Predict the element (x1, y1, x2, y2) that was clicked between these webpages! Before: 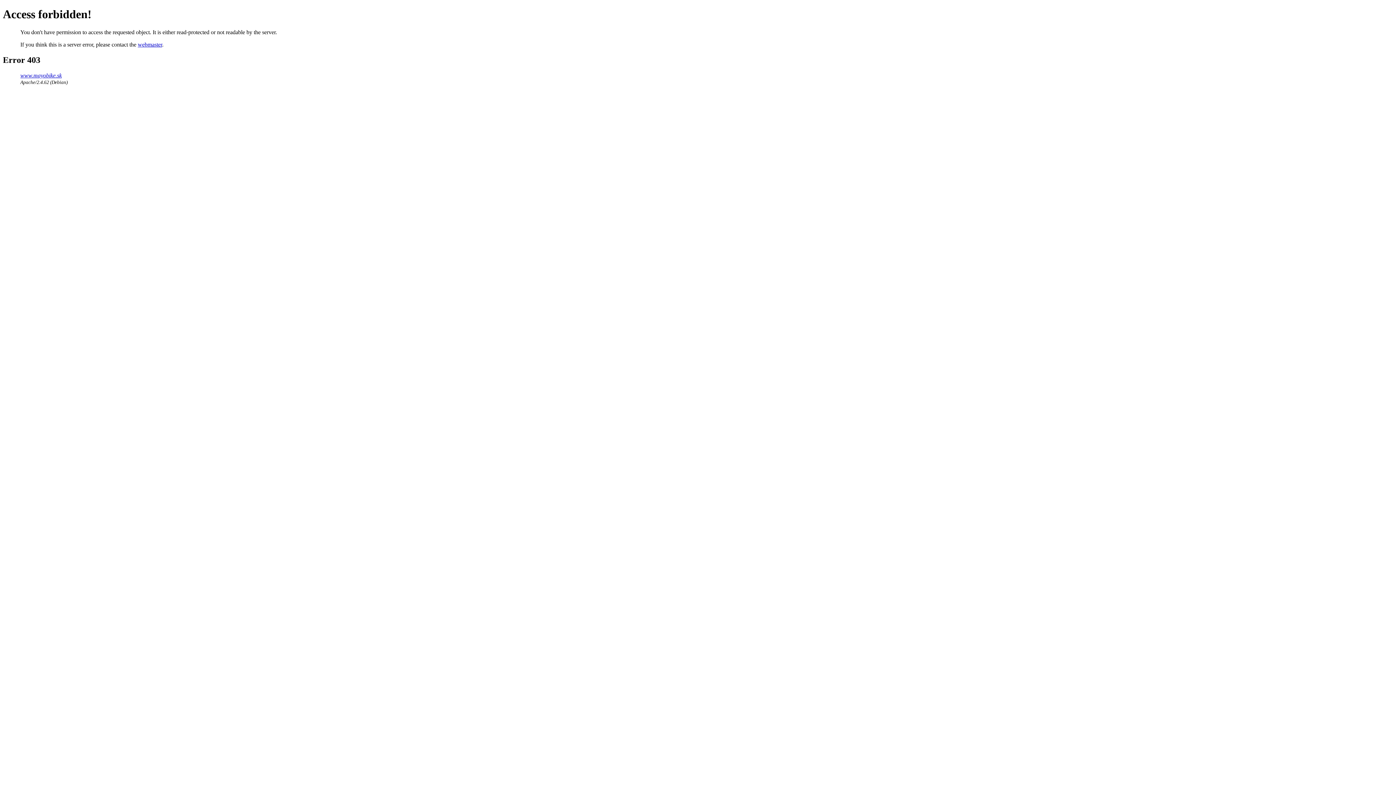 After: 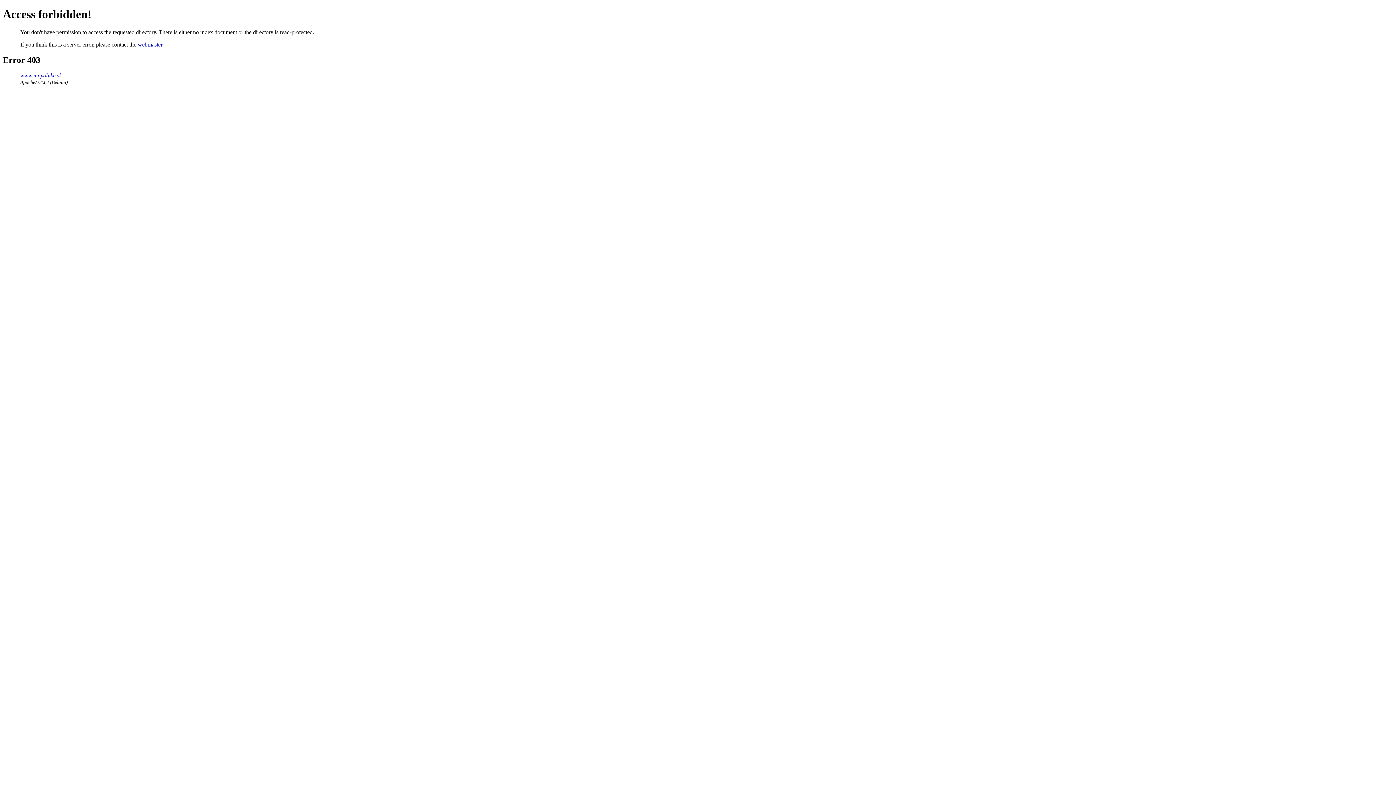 Action: label: www.mayobike.sk bbox: (20, 72, 61, 78)